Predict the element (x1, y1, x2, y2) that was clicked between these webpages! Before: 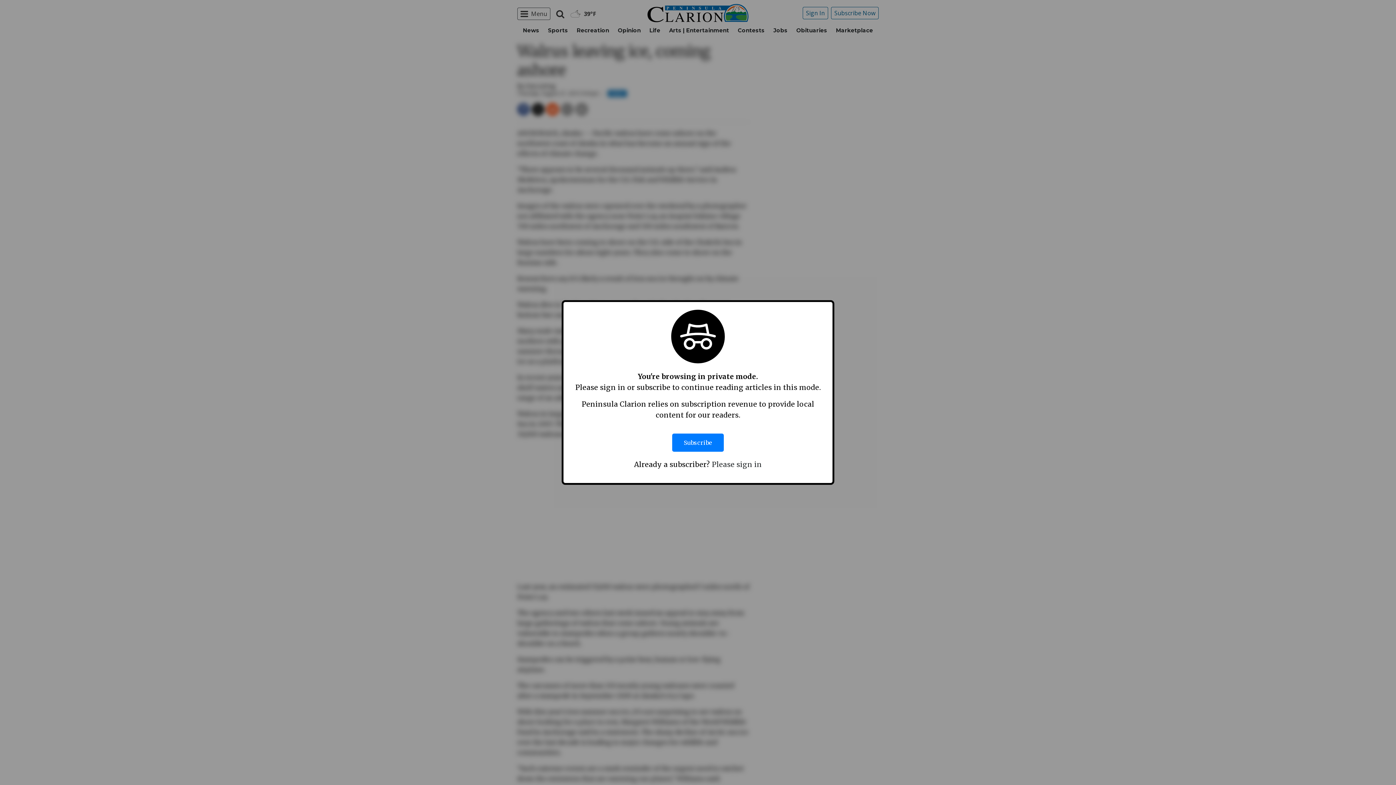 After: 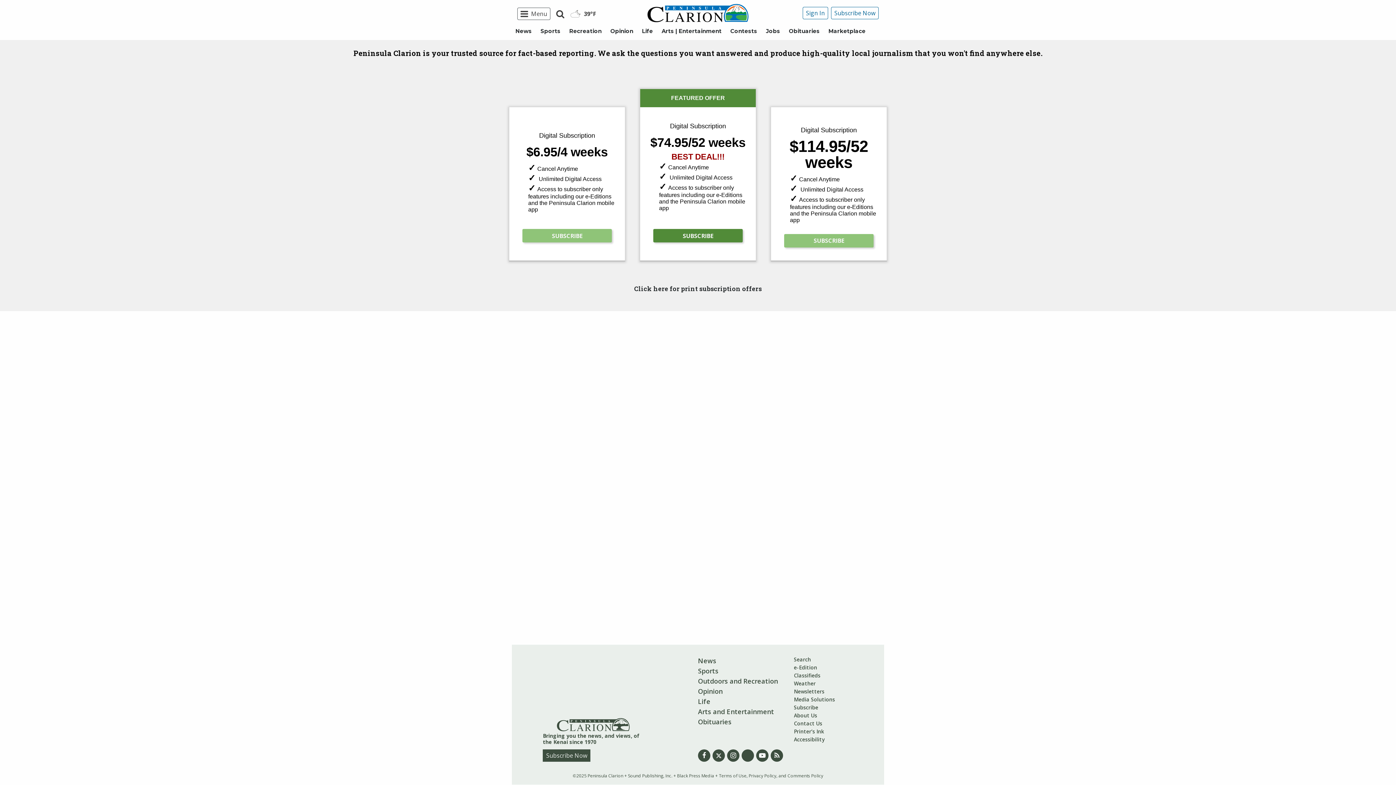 Action: label: Subscribe bbox: (672, 426, 724, 459)